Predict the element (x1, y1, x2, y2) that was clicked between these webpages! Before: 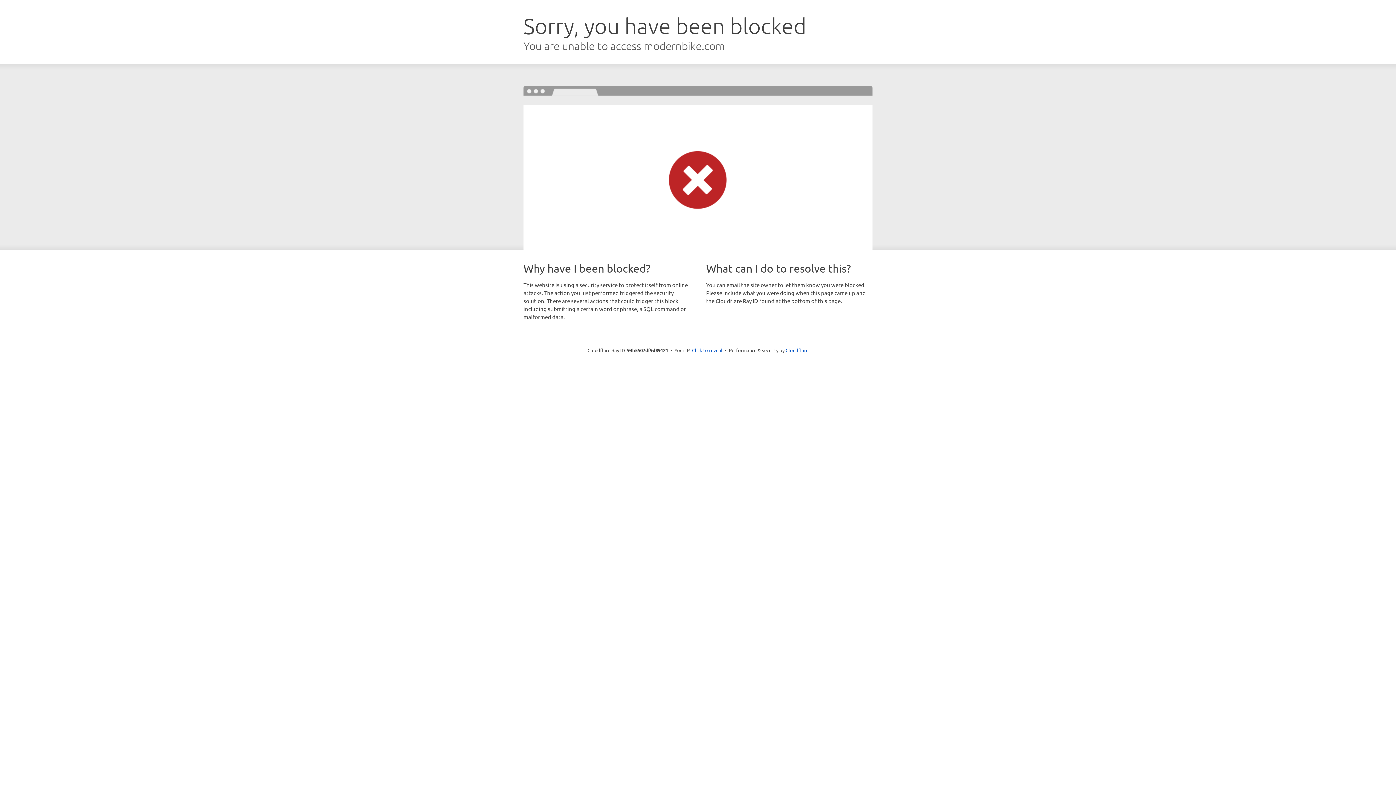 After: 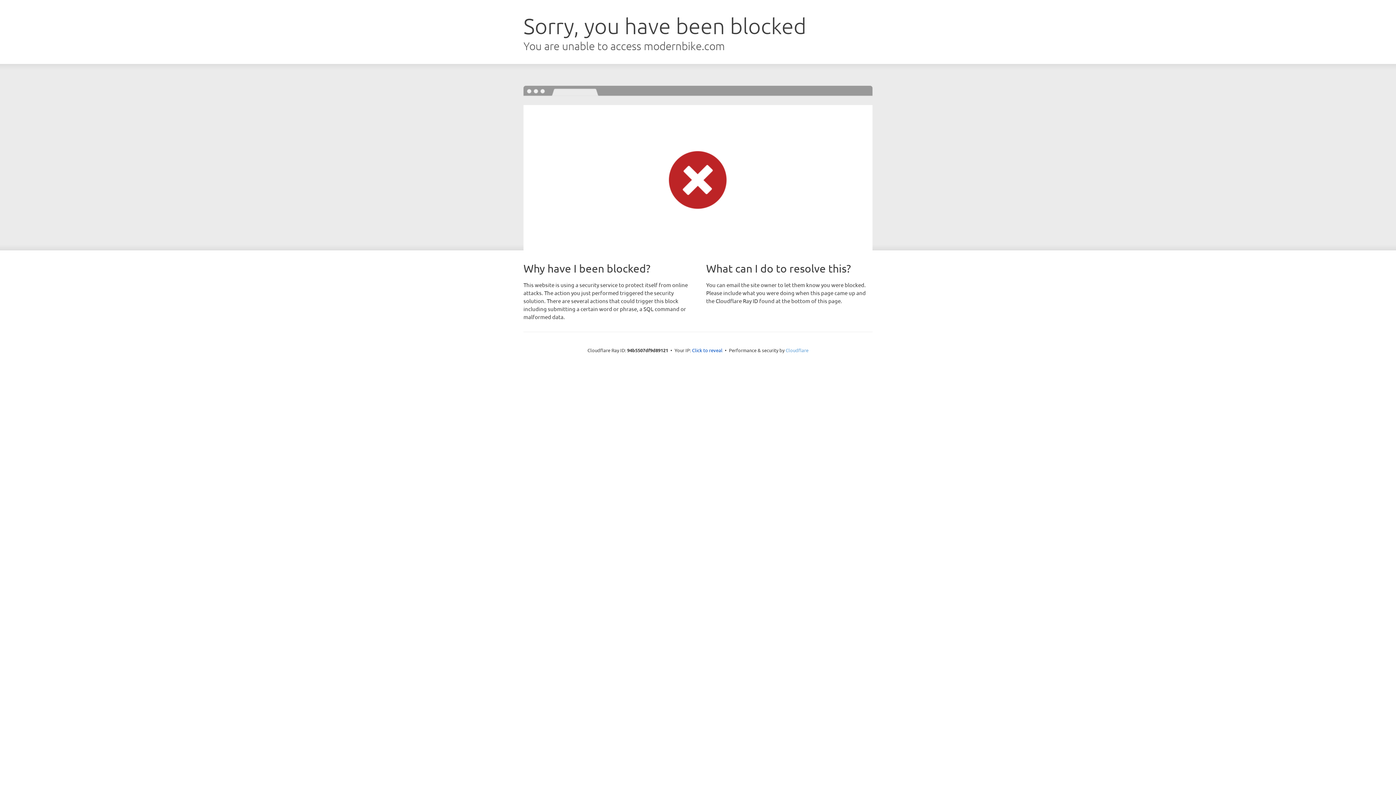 Action: bbox: (785, 347, 808, 353) label: Cloudflare